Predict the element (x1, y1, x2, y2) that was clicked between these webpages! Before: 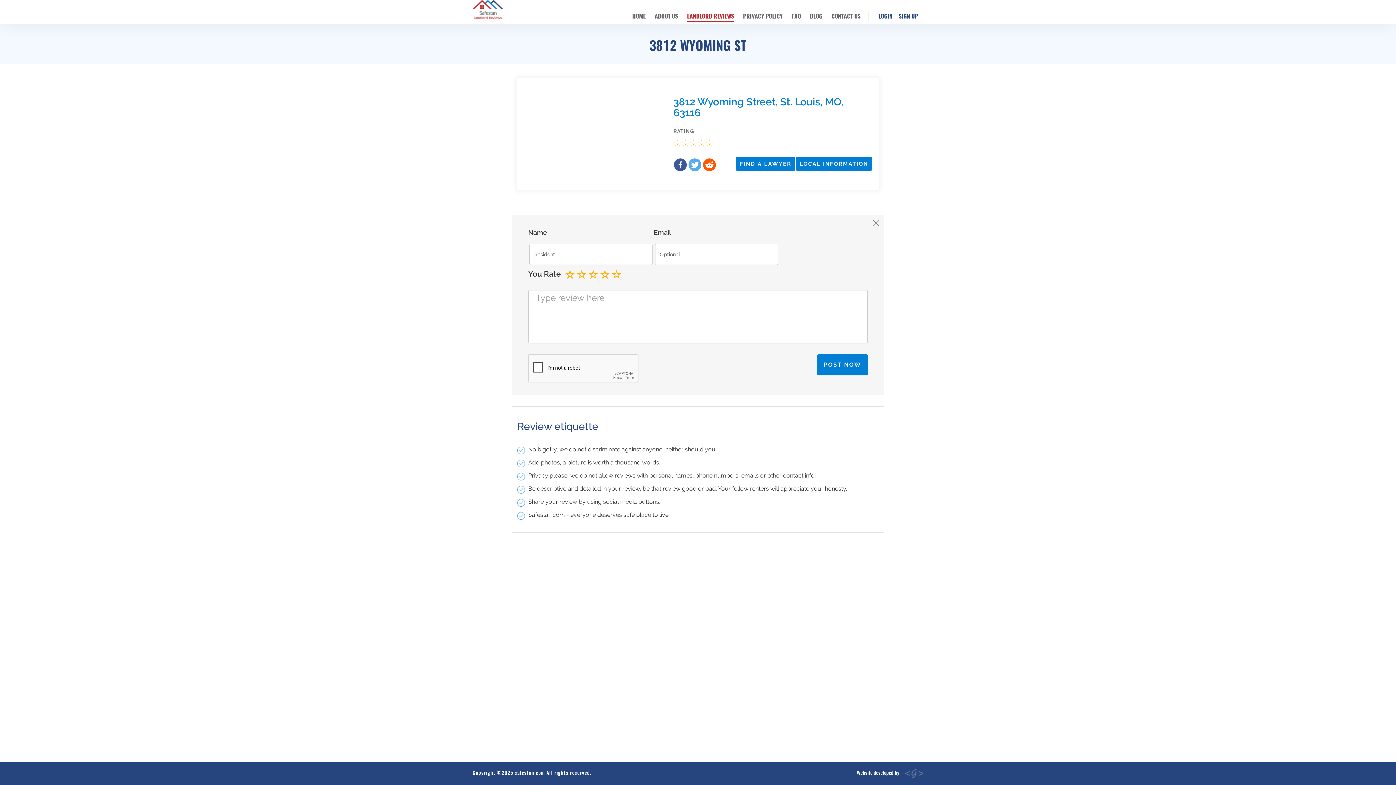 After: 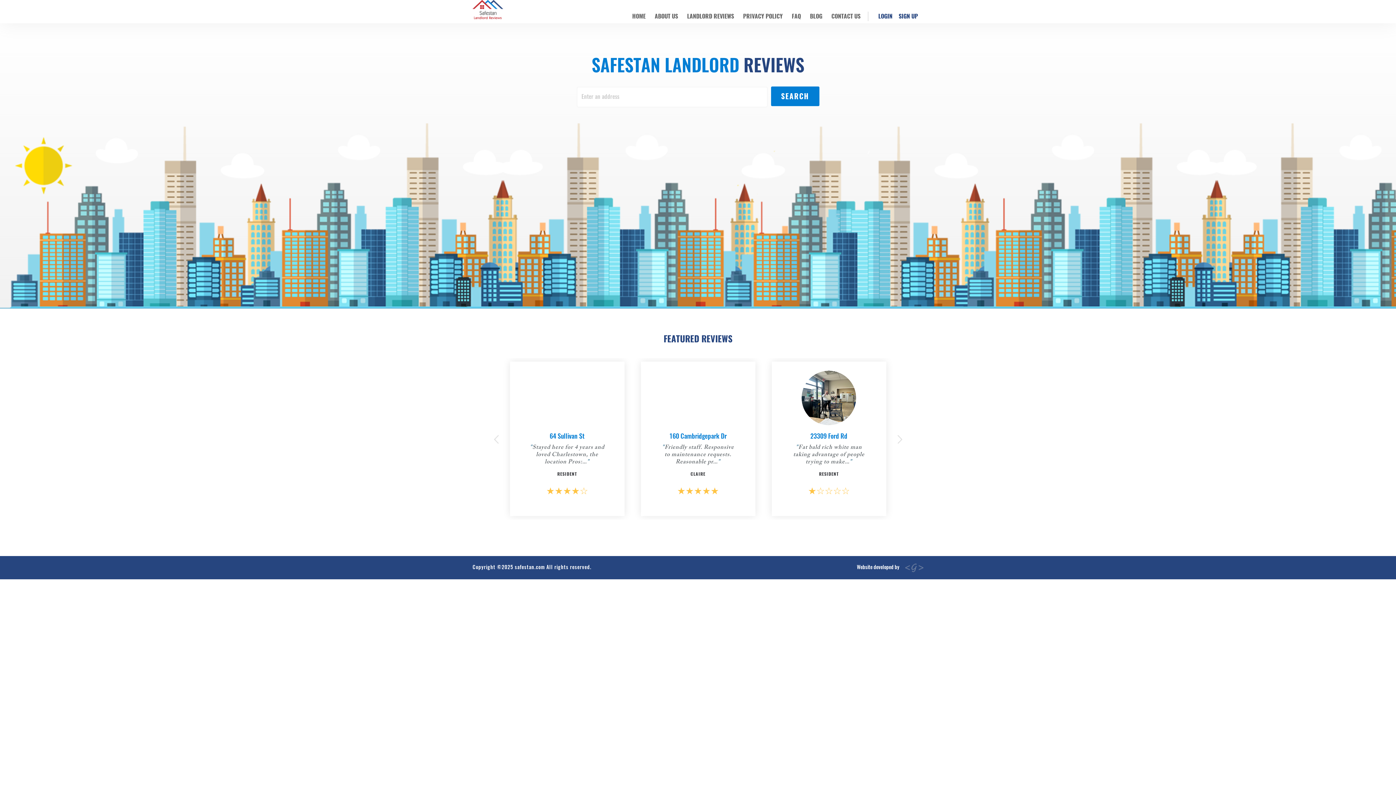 Action: bbox: (472, 5, 503, 12)